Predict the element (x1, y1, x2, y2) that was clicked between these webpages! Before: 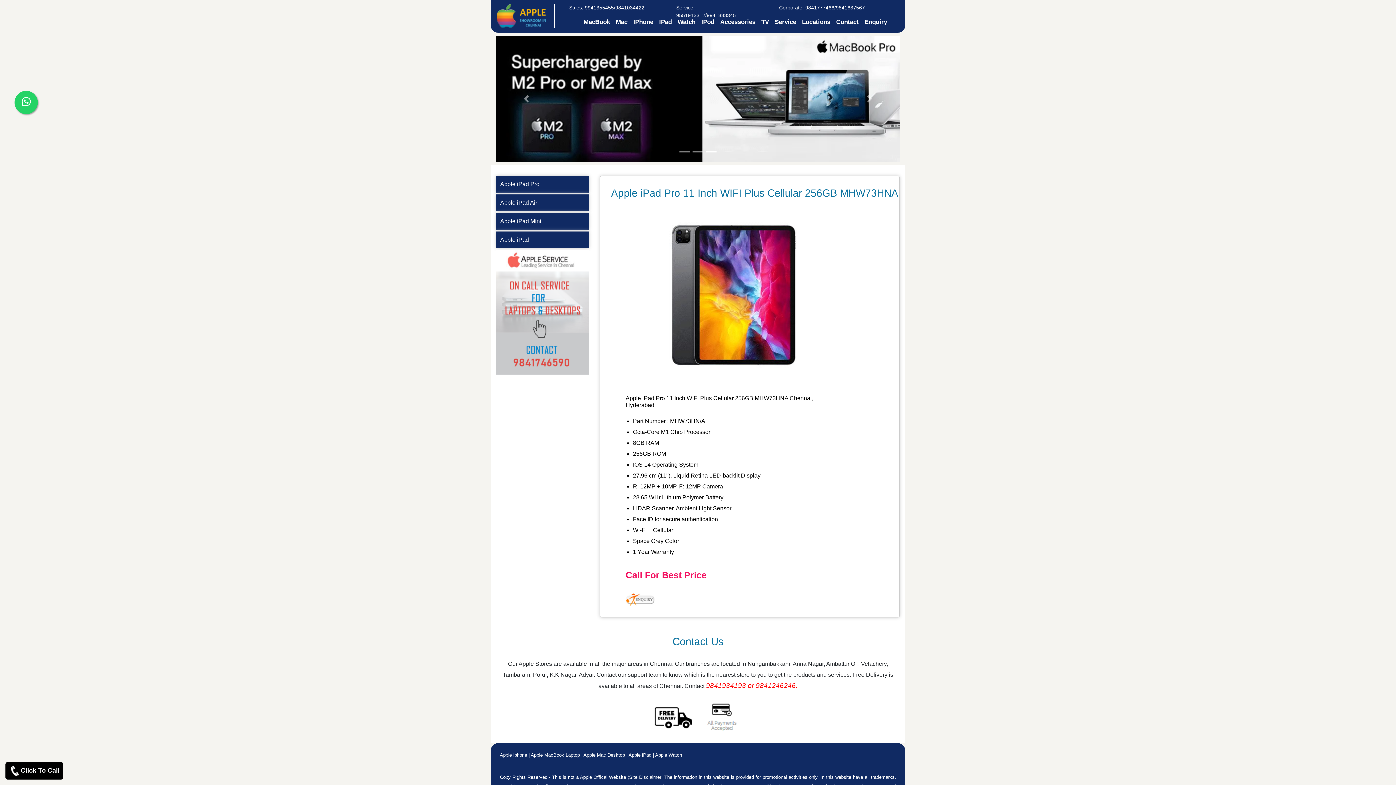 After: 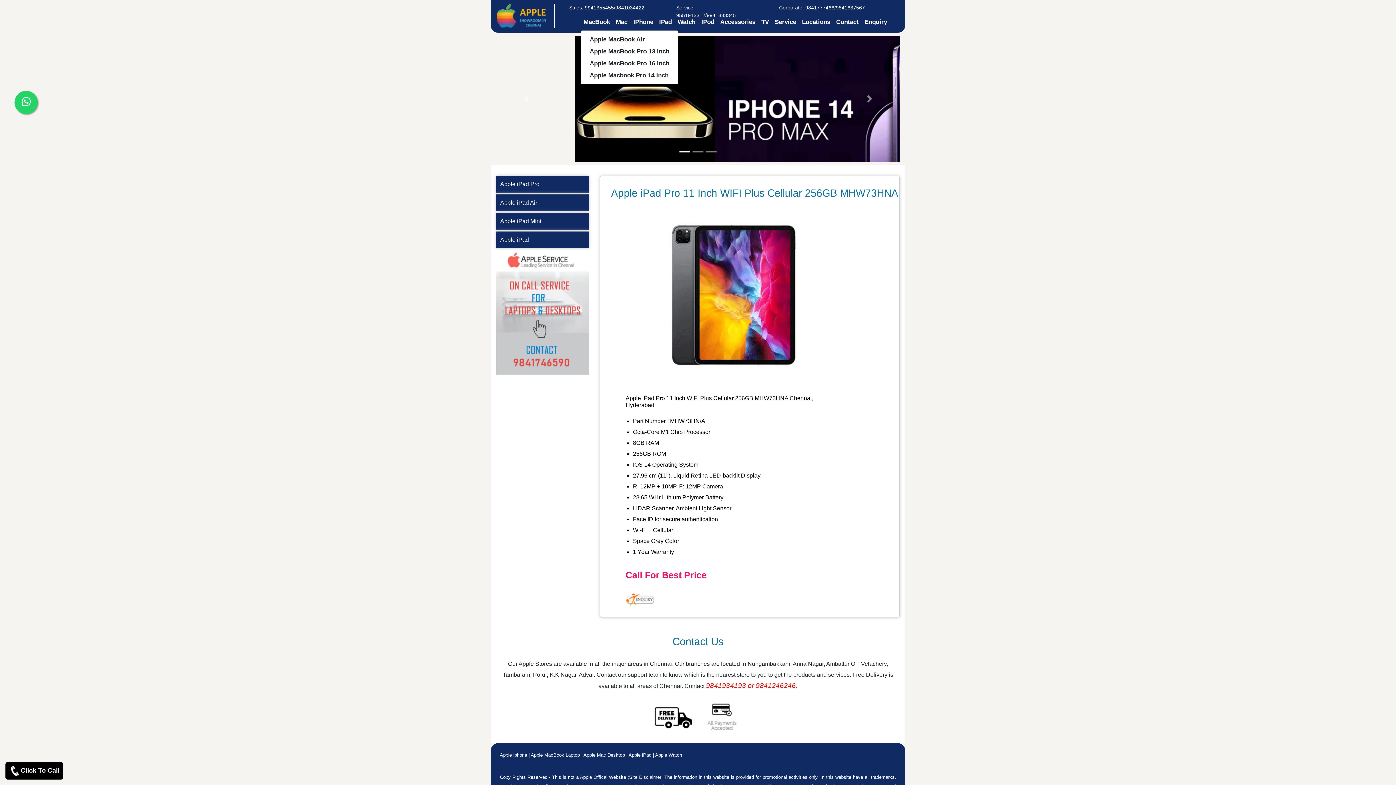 Action: bbox: (580, 14, 613, 29) label: MacBook